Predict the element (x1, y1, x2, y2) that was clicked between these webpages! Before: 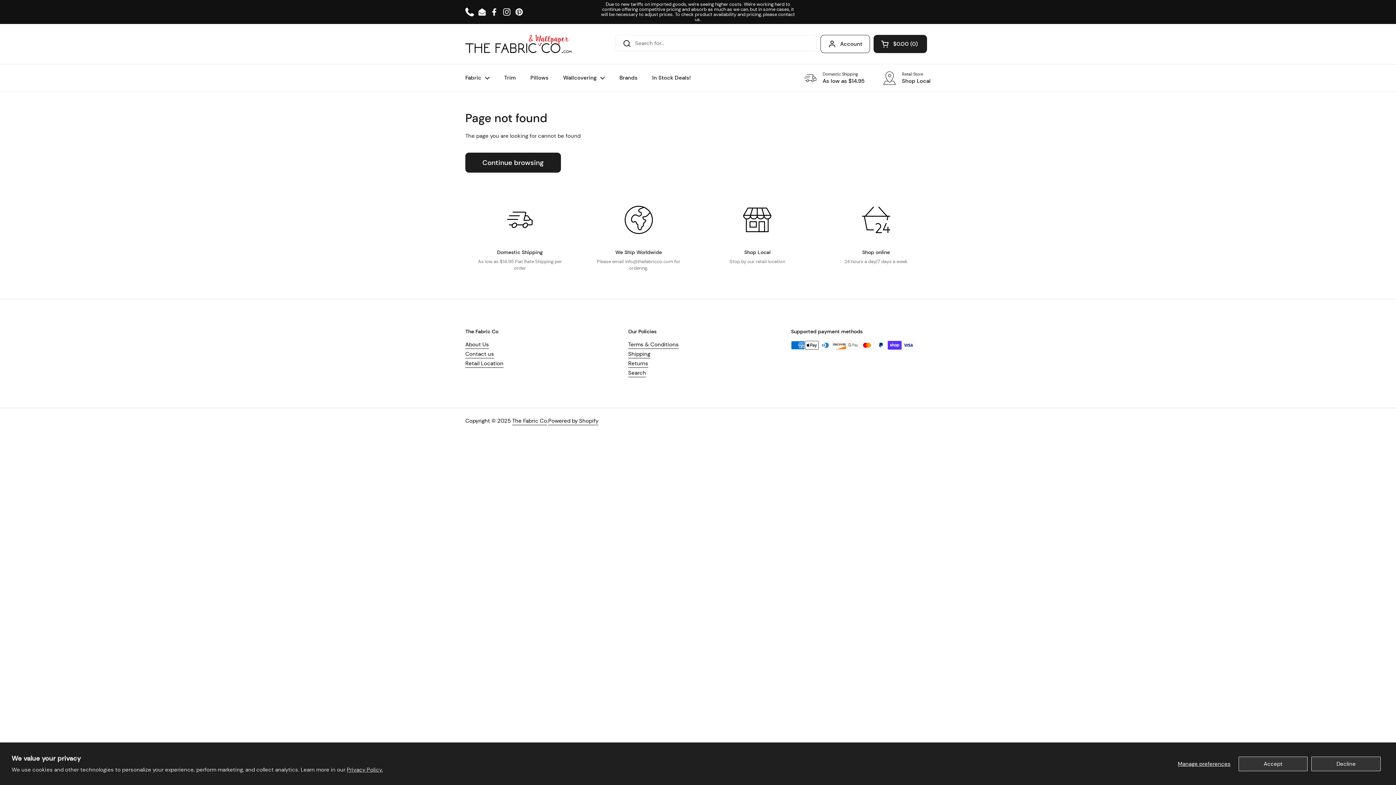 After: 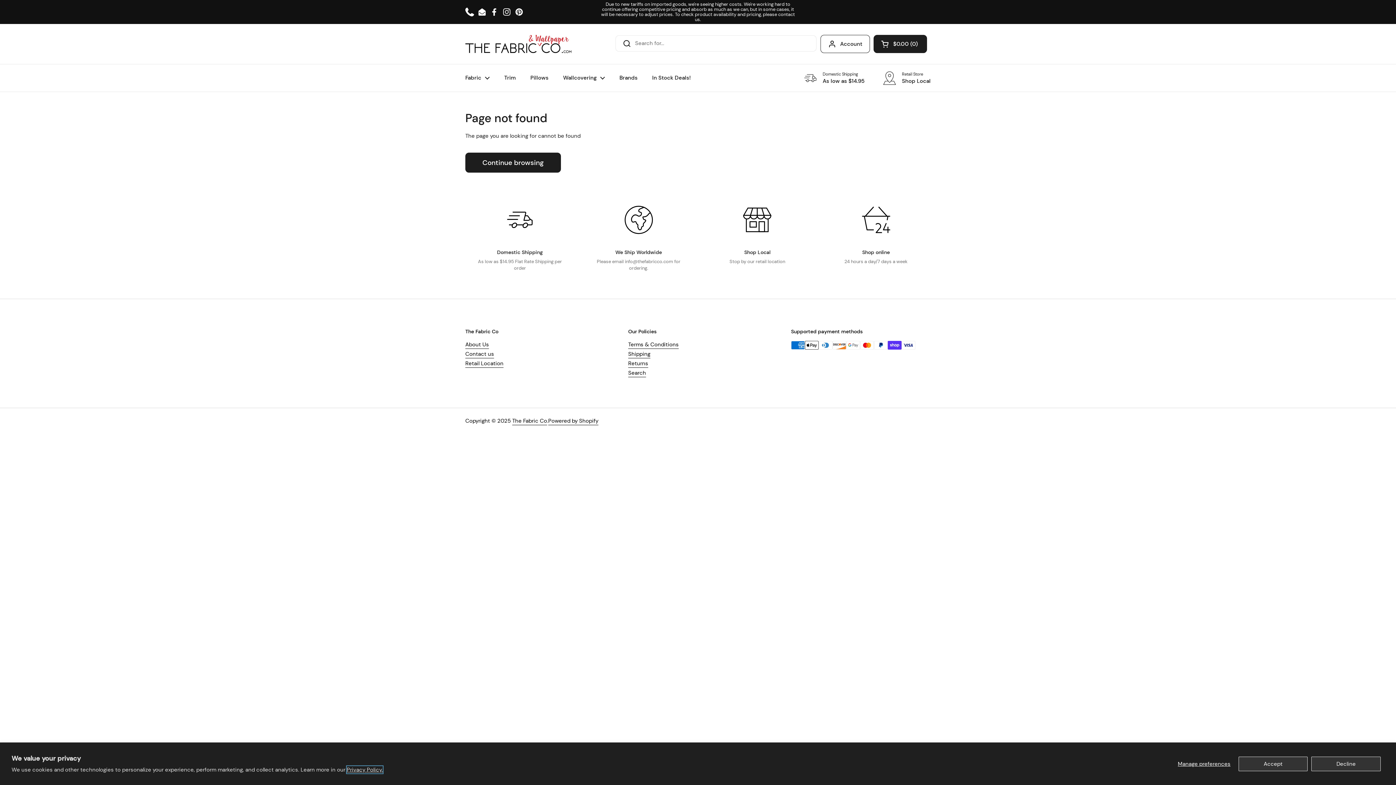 Action: bbox: (346, 766, 382, 773) label: Privacy Policy.